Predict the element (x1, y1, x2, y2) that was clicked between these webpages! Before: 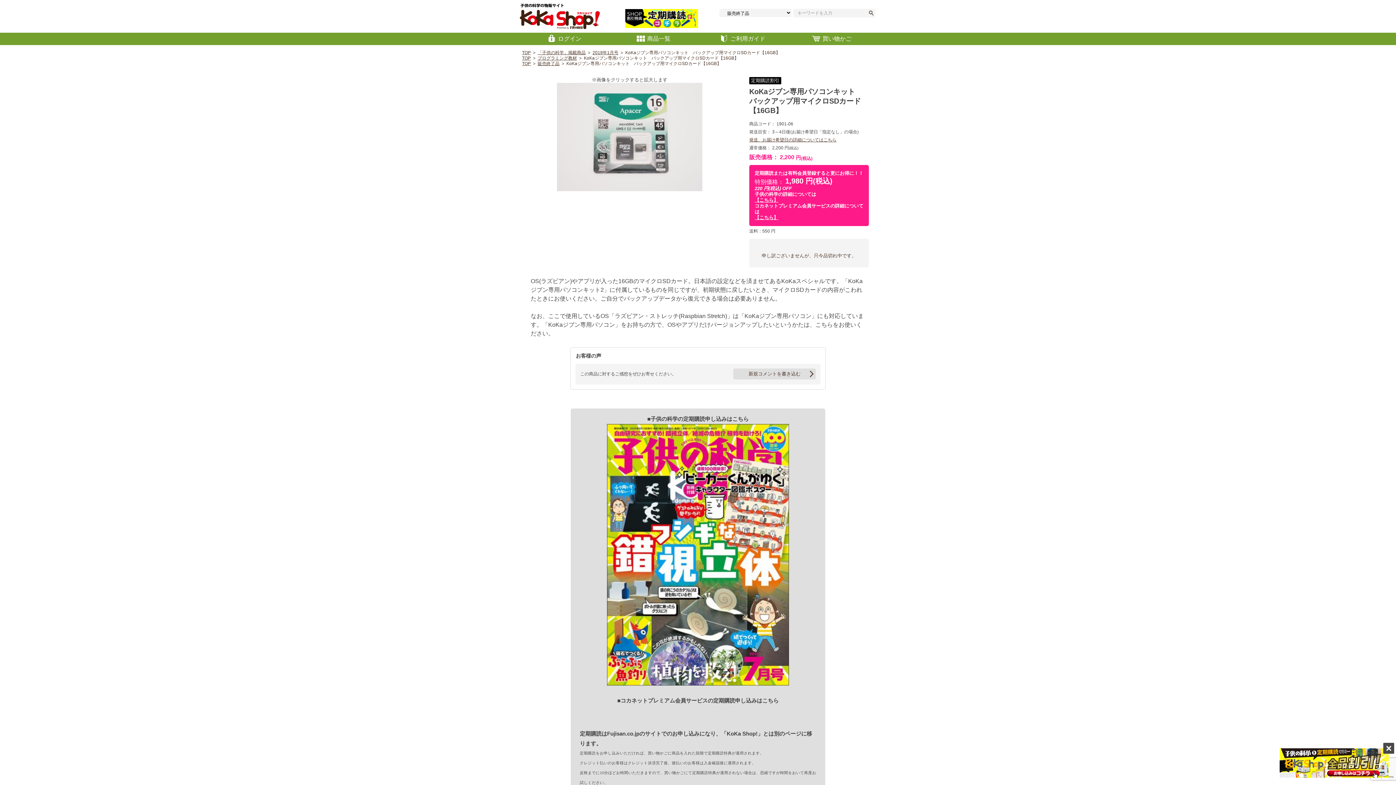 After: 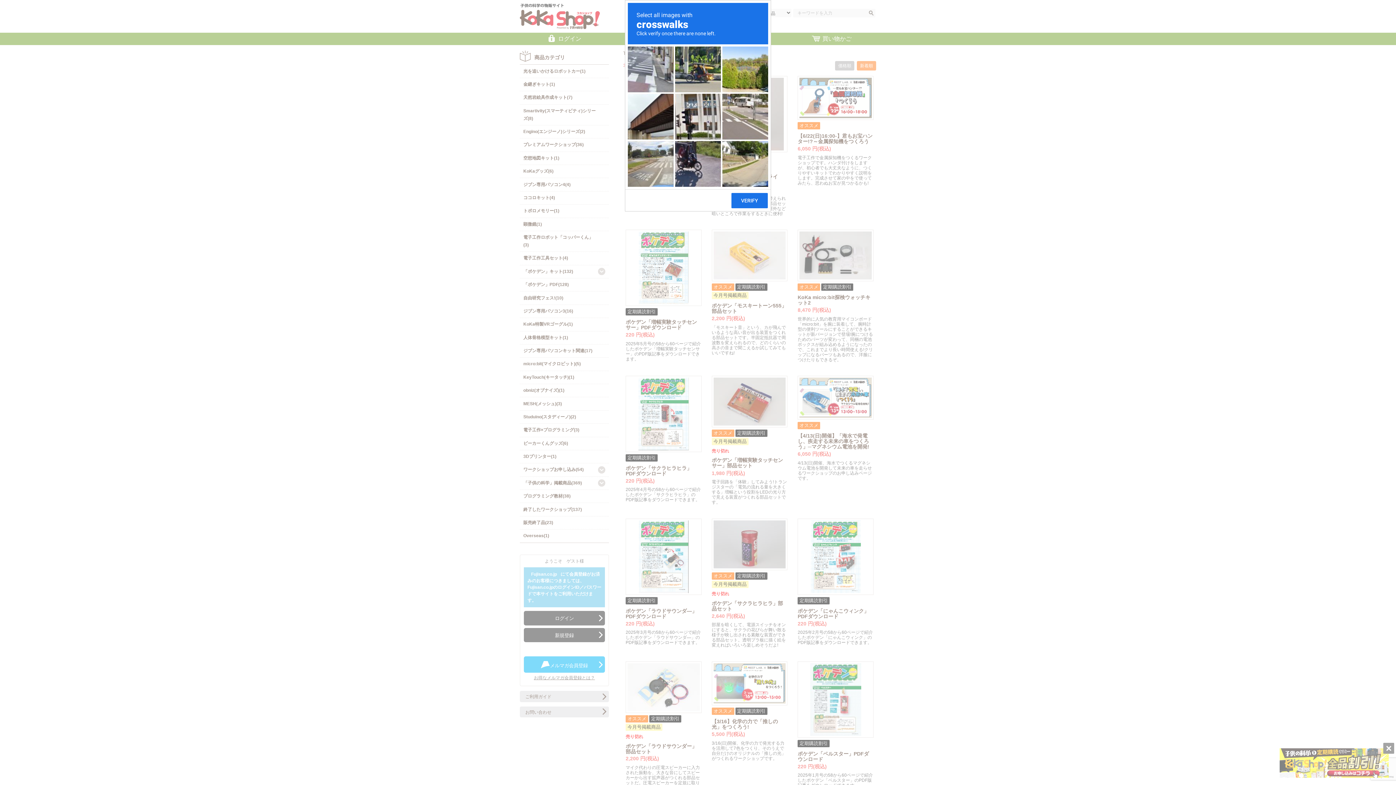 Action: bbox: (535, 50, 588, 55) label: 「子供の科学」掲載商品